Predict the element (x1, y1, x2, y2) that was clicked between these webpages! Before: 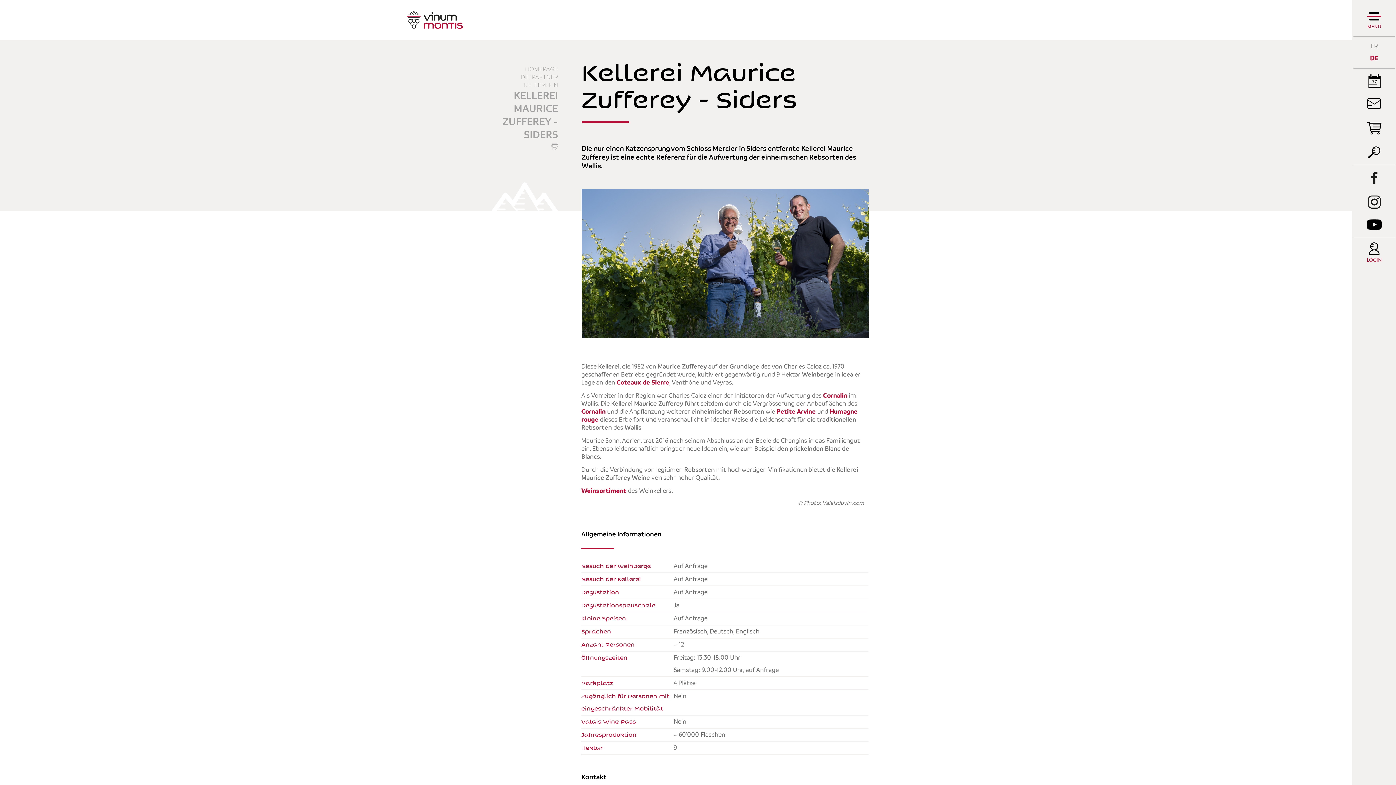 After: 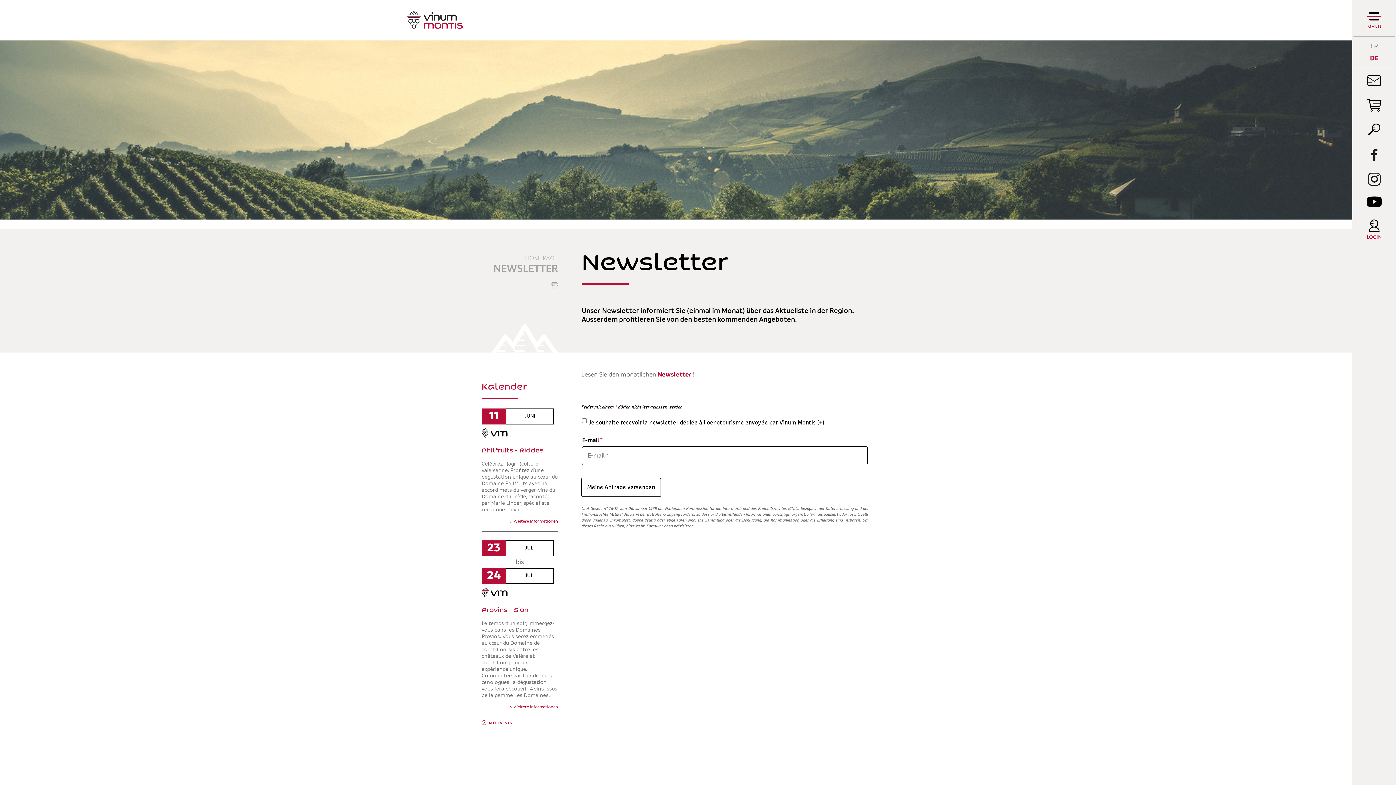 Action: bbox: (1352, 92, 1396, 114)